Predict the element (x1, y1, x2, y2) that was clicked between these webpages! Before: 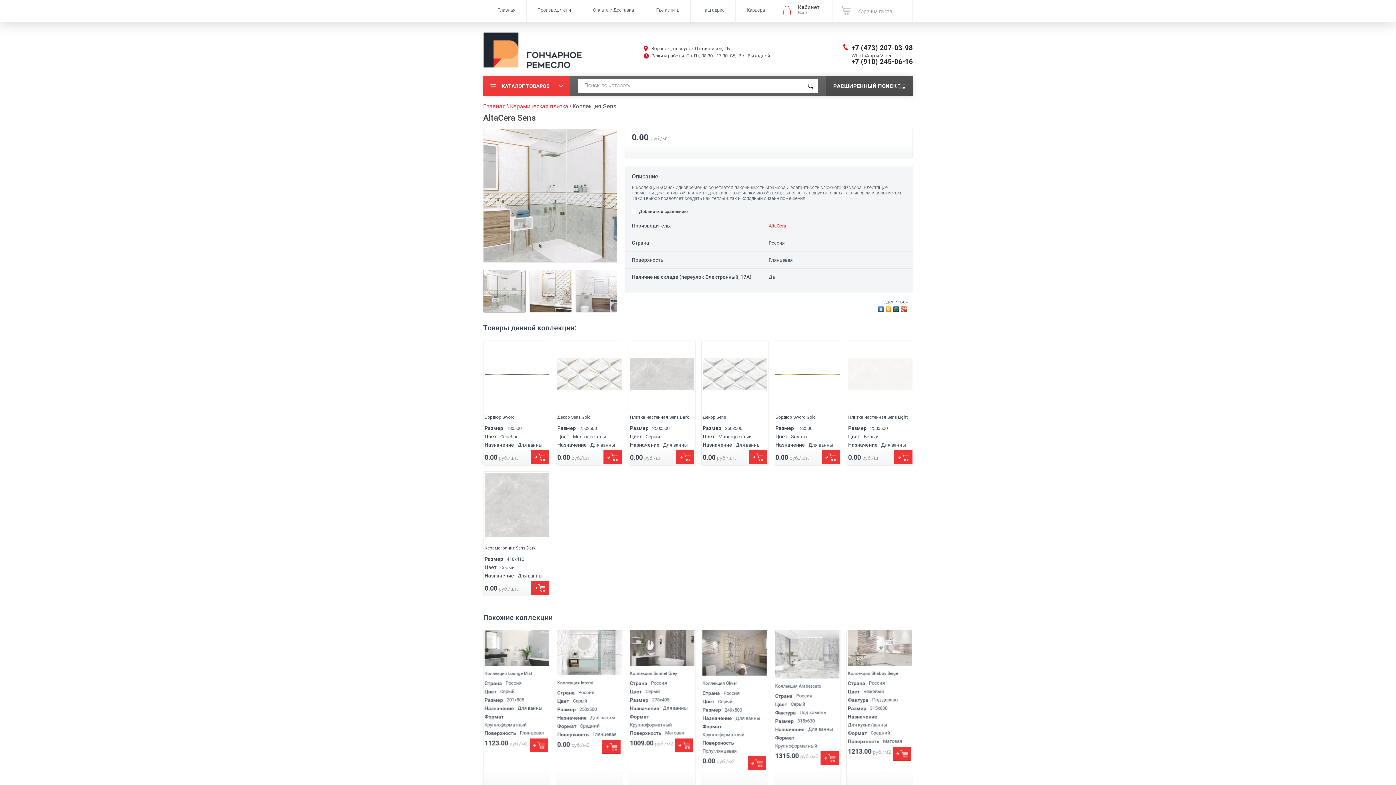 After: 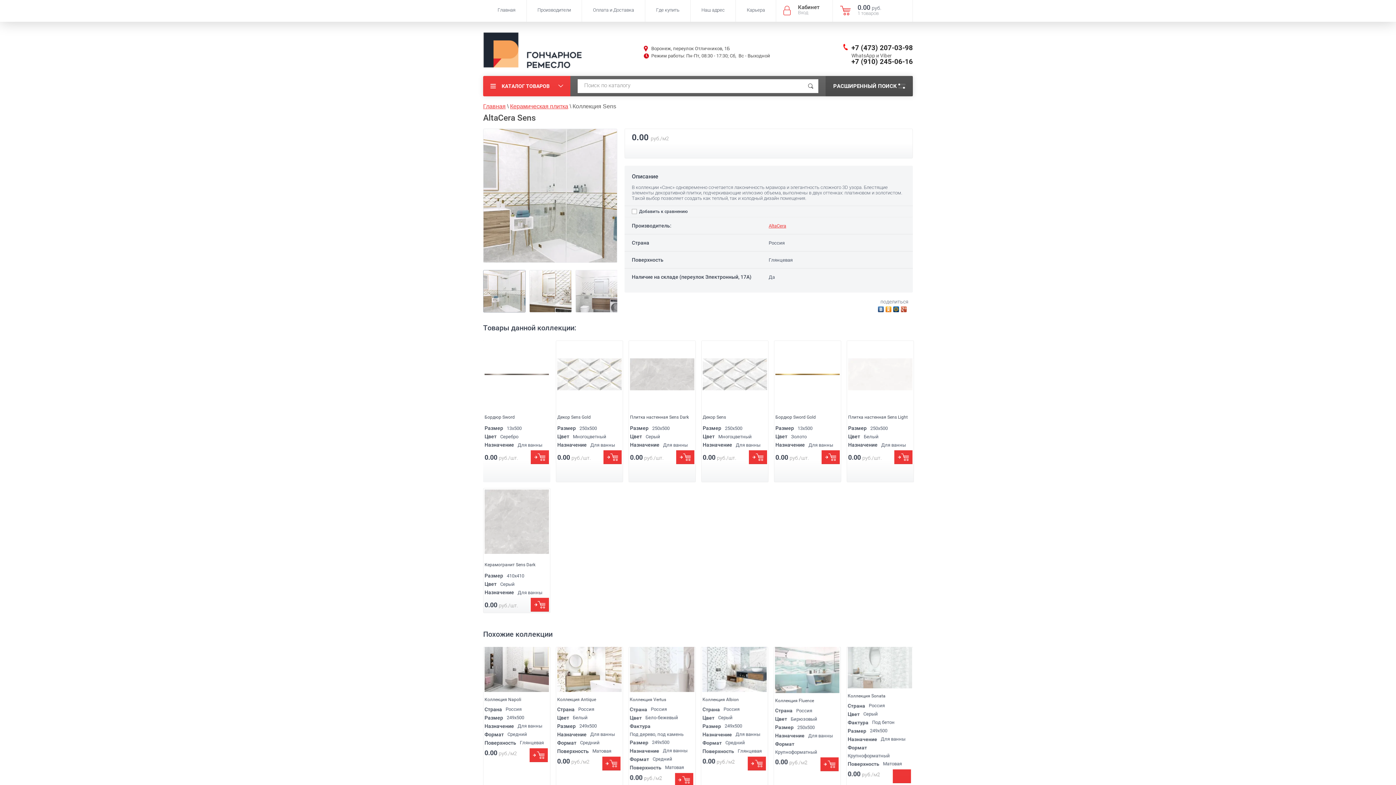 Action: bbox: (530, 450, 549, 464) label: Купить